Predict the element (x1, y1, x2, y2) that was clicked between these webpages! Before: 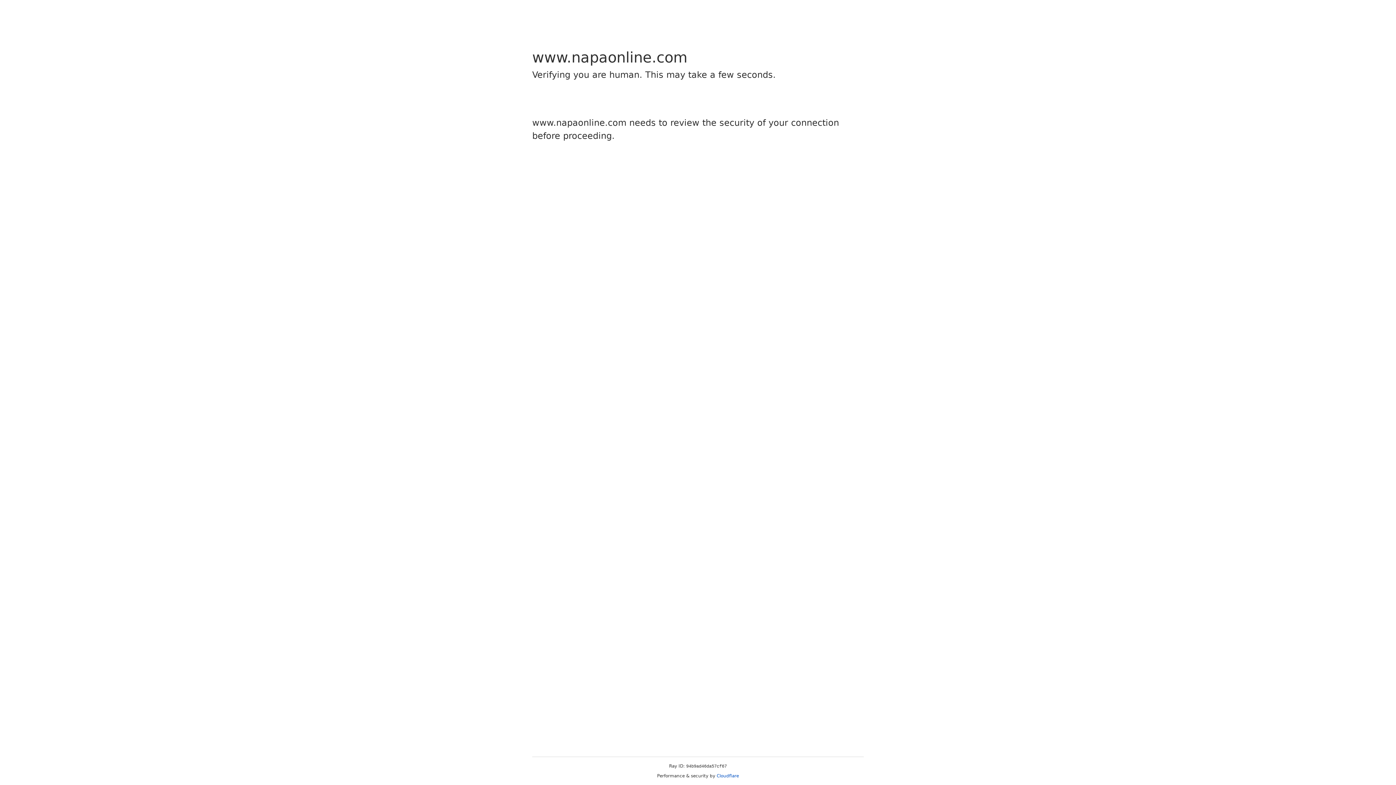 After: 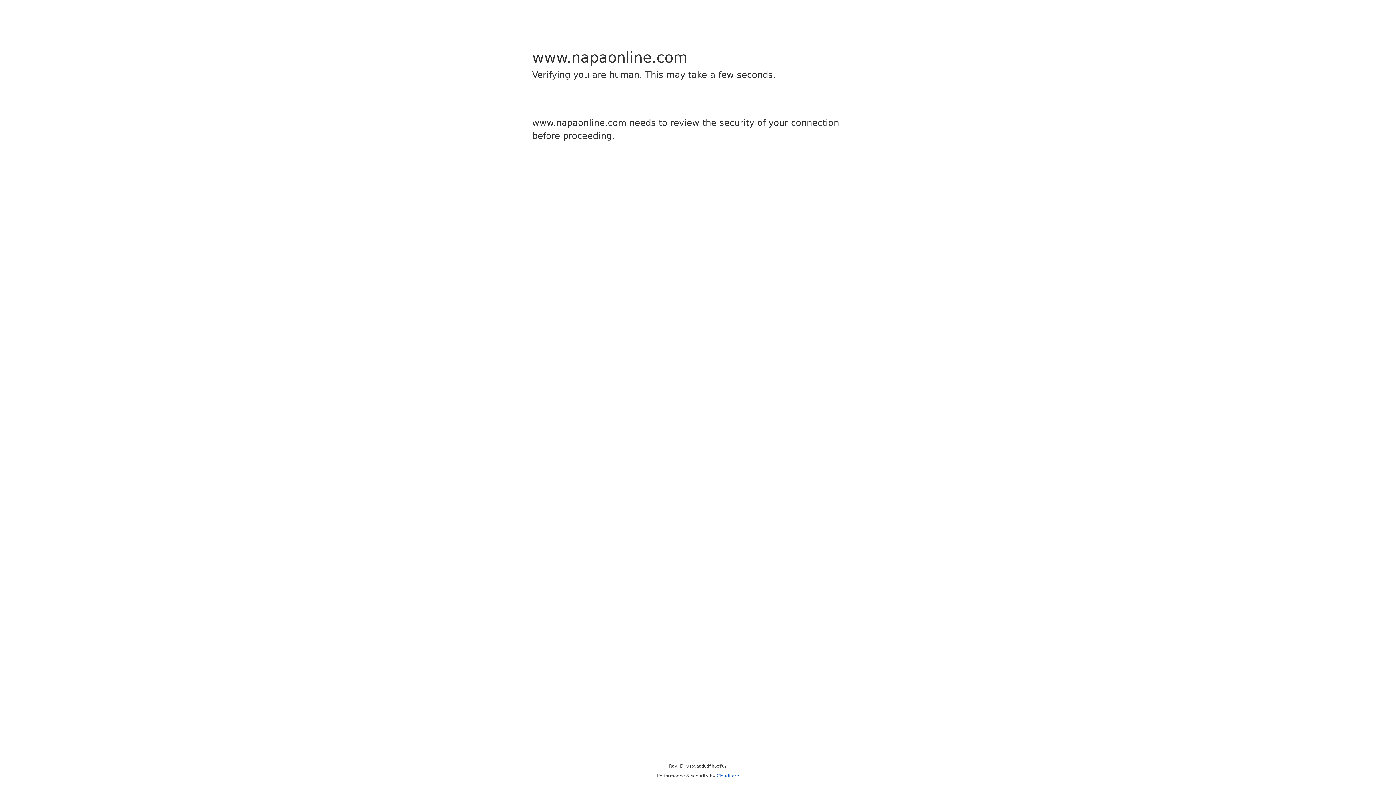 Action: bbox: (716, 773, 739, 778) label: Cloudflare